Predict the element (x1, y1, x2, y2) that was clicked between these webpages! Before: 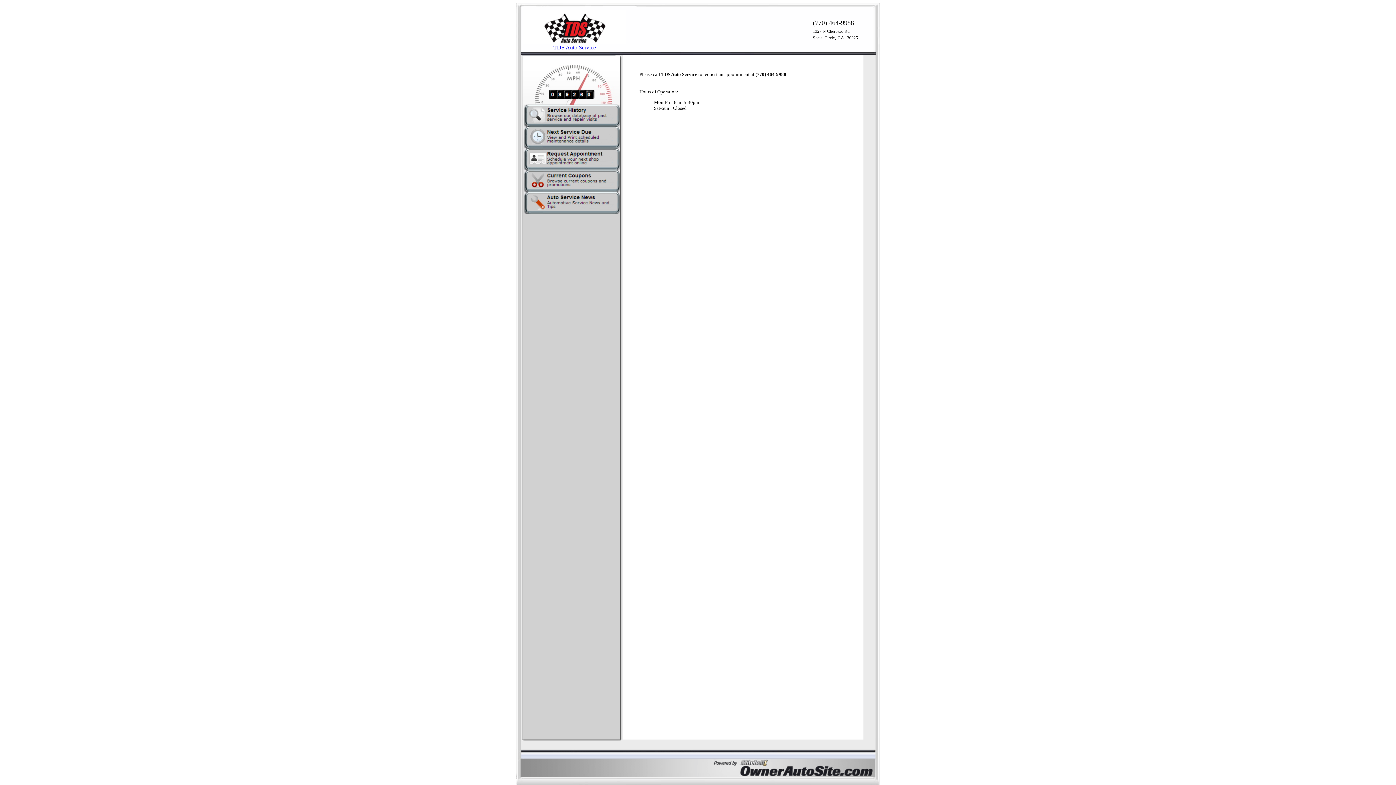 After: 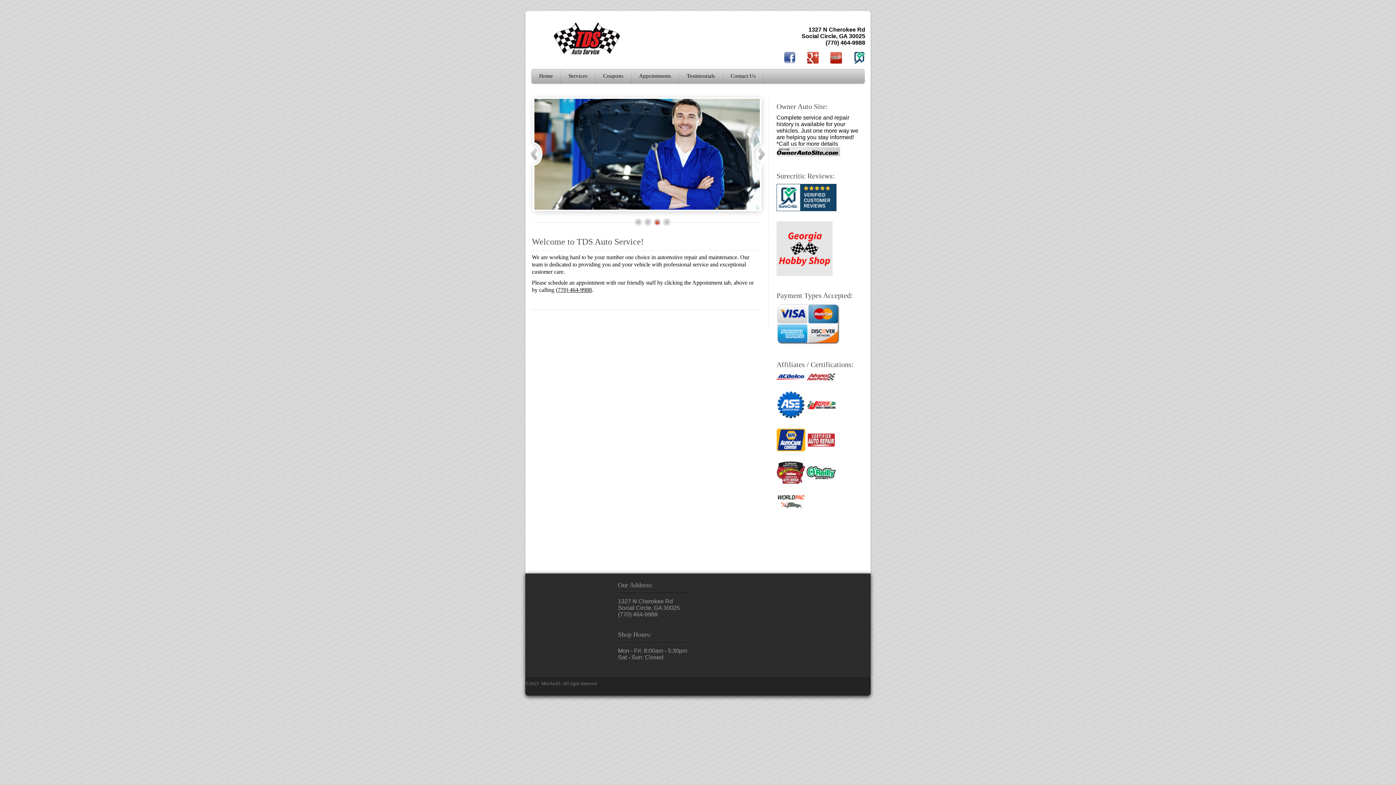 Action: label: TDS Auto Service bbox: (553, 44, 596, 50)